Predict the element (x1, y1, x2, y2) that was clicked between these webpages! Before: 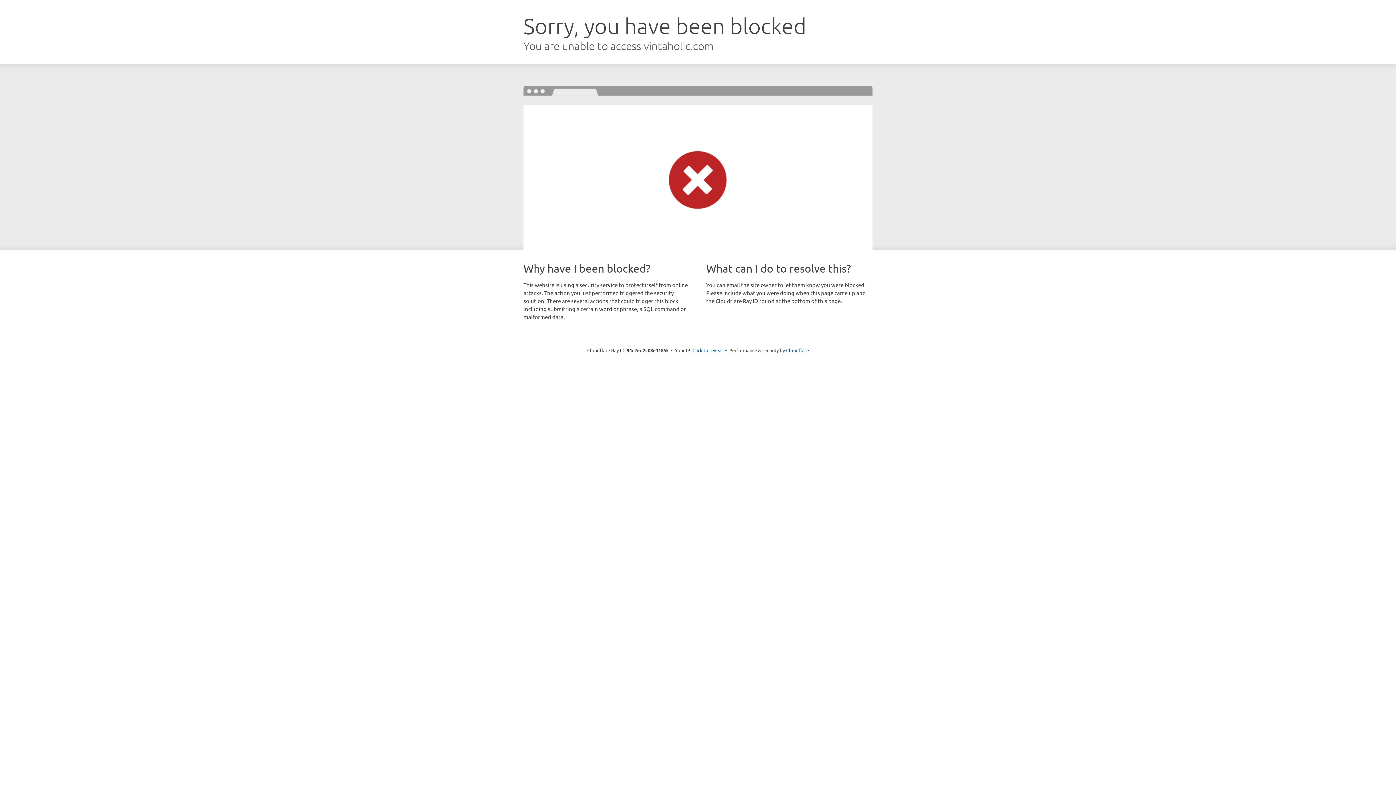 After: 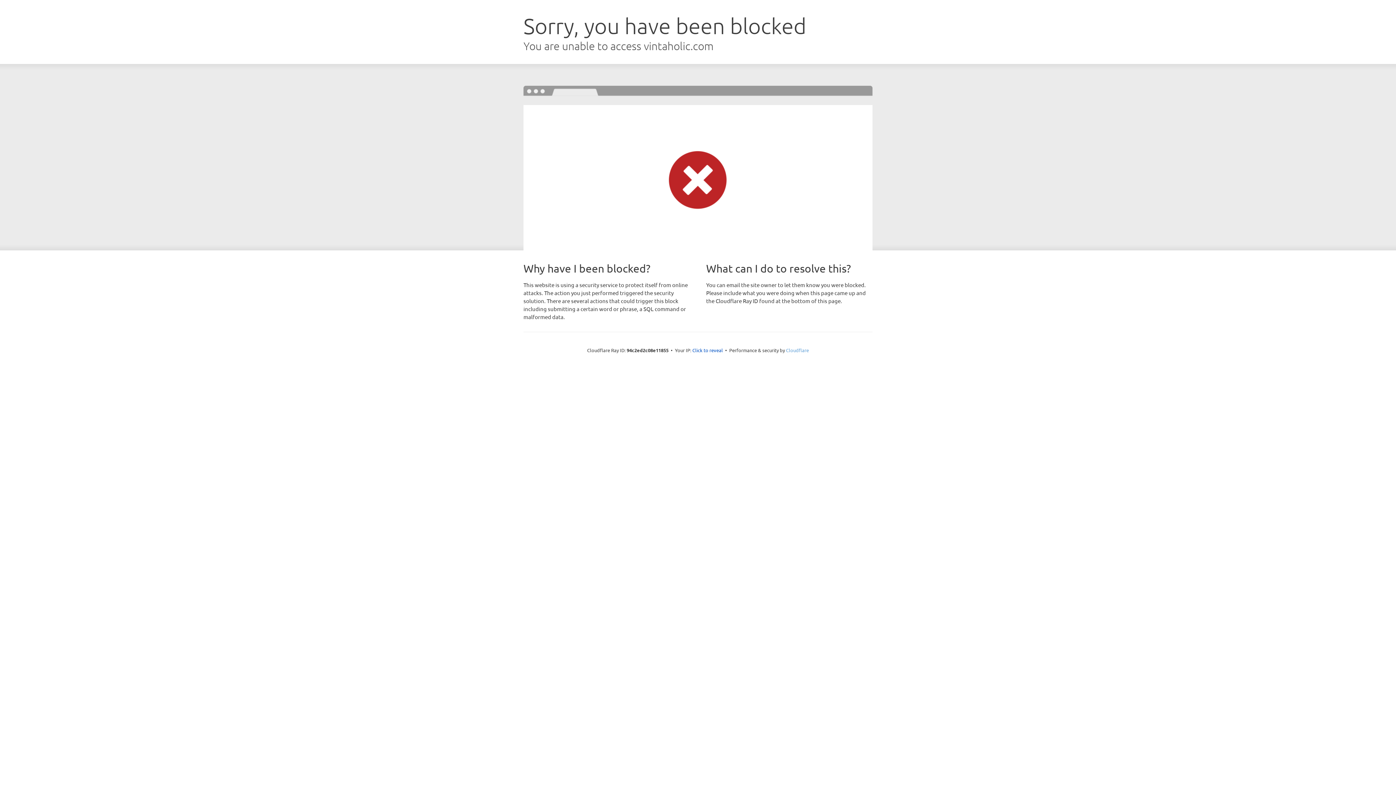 Action: label: Cloudflare bbox: (786, 347, 809, 353)